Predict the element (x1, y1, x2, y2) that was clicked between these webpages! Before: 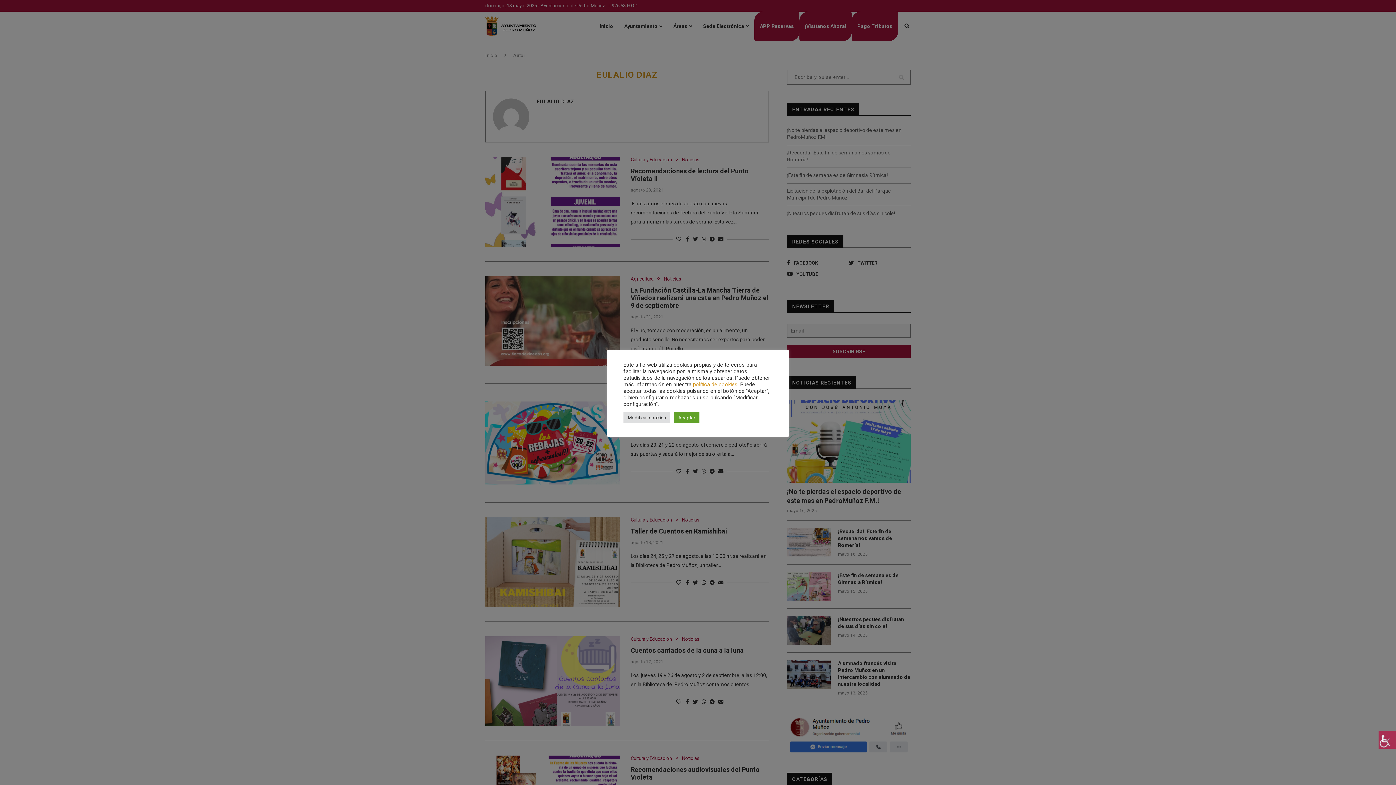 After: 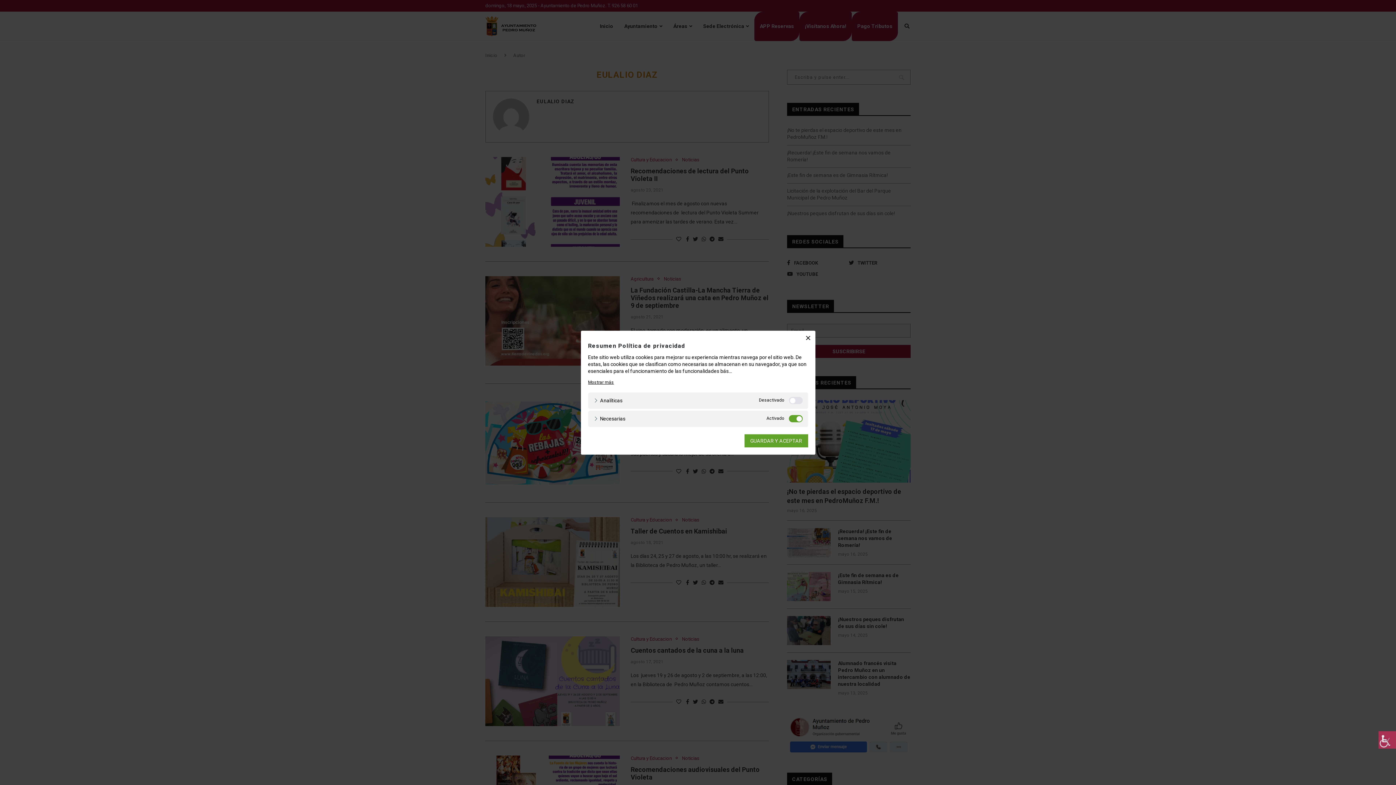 Action: bbox: (623, 412, 670, 423) label: Modificar cookies